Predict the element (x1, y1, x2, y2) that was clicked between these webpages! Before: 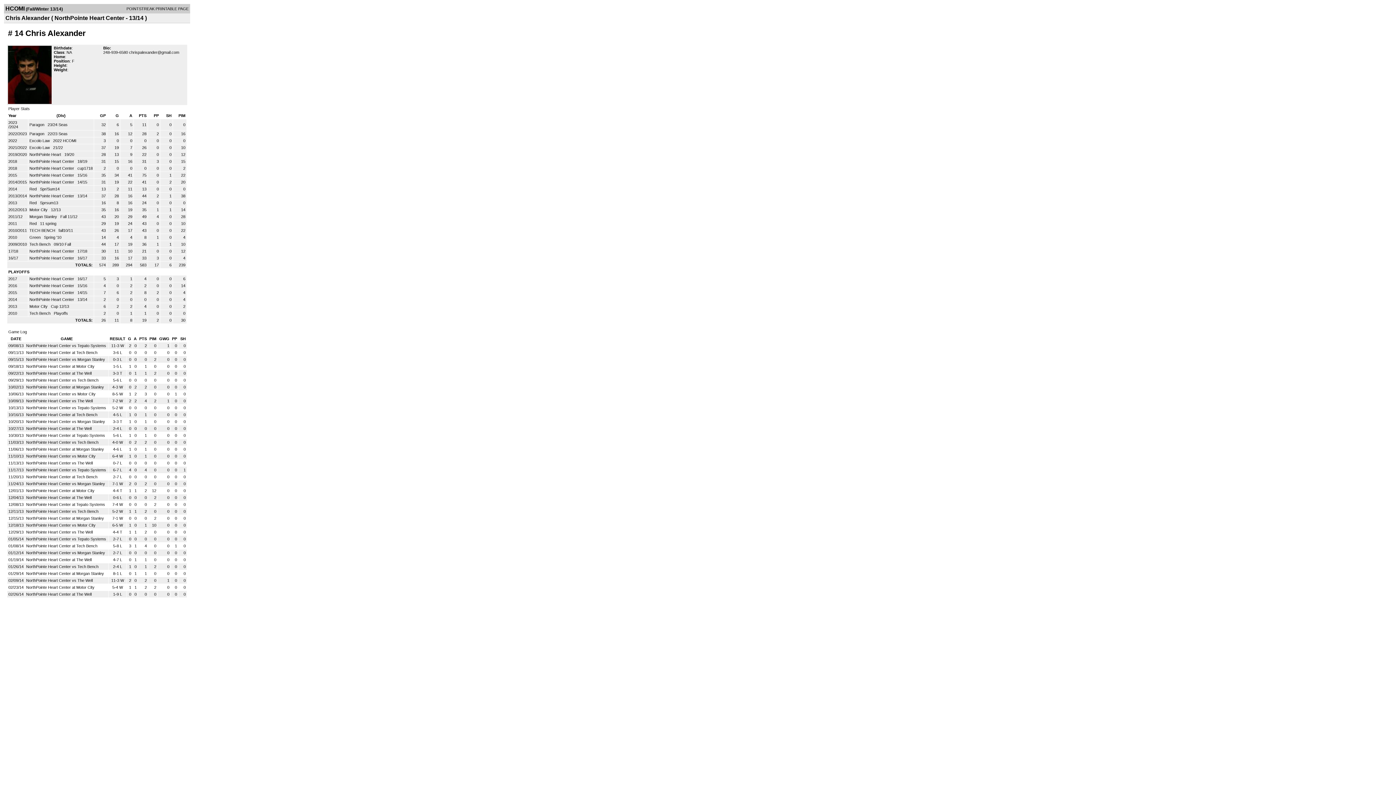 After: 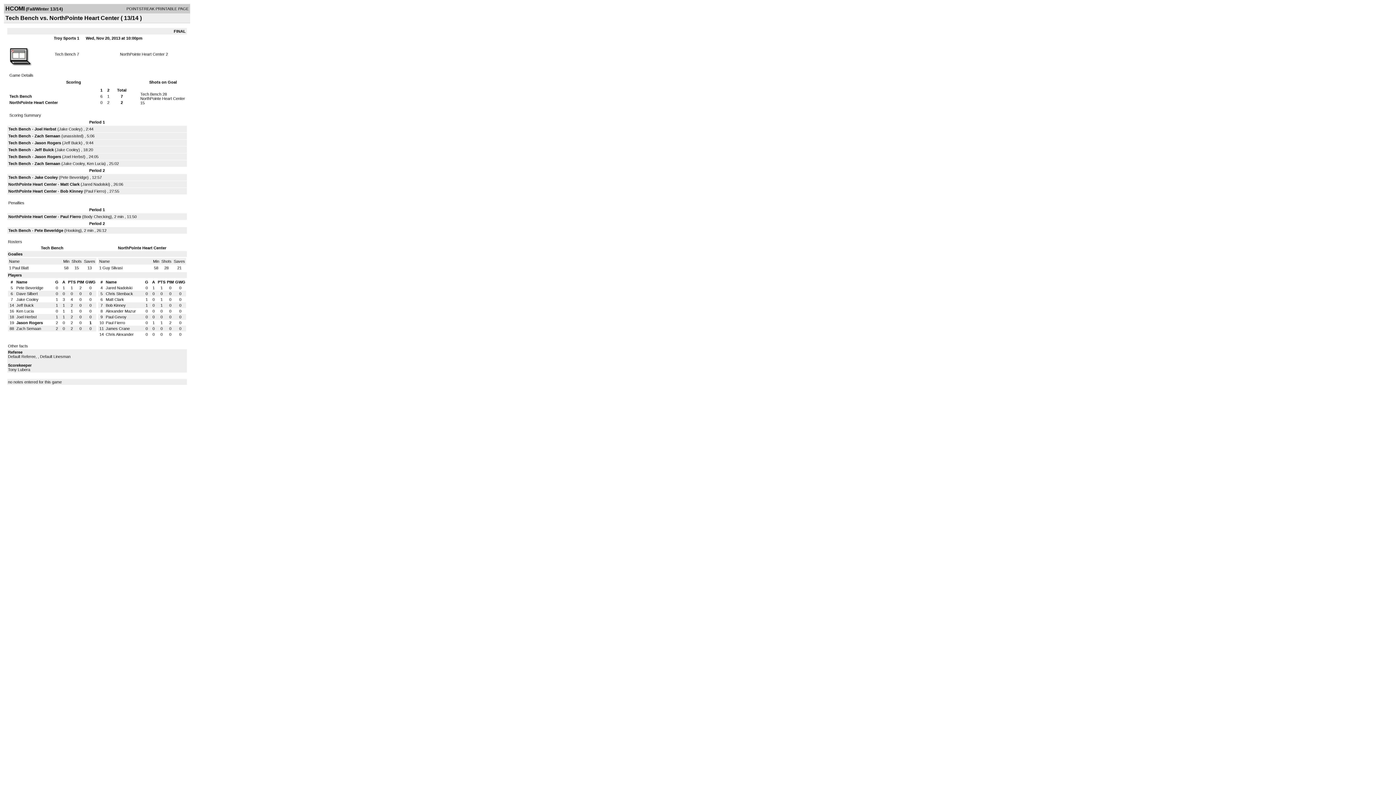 Action: label: NorthPointe Heart Center at Tech Bench bbox: (26, 474, 97, 479)